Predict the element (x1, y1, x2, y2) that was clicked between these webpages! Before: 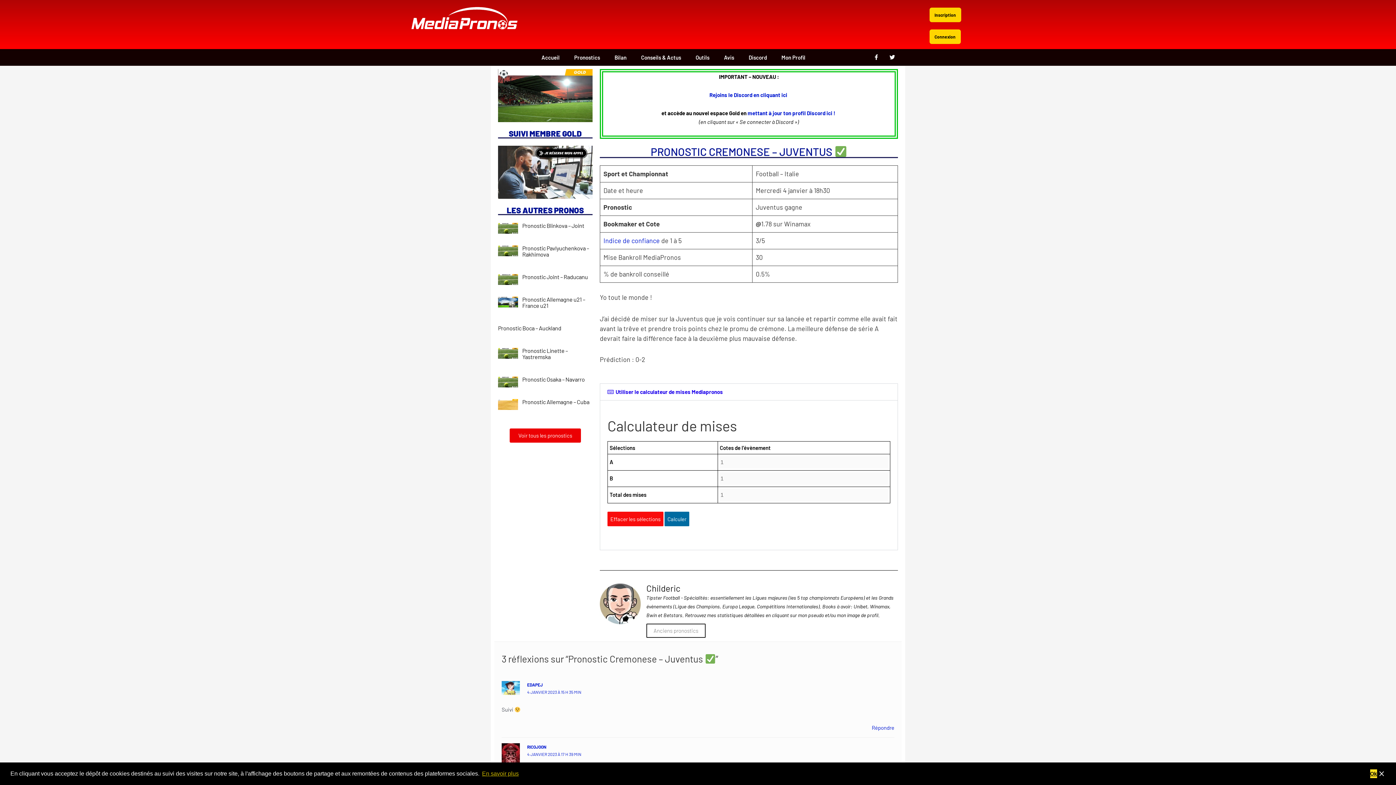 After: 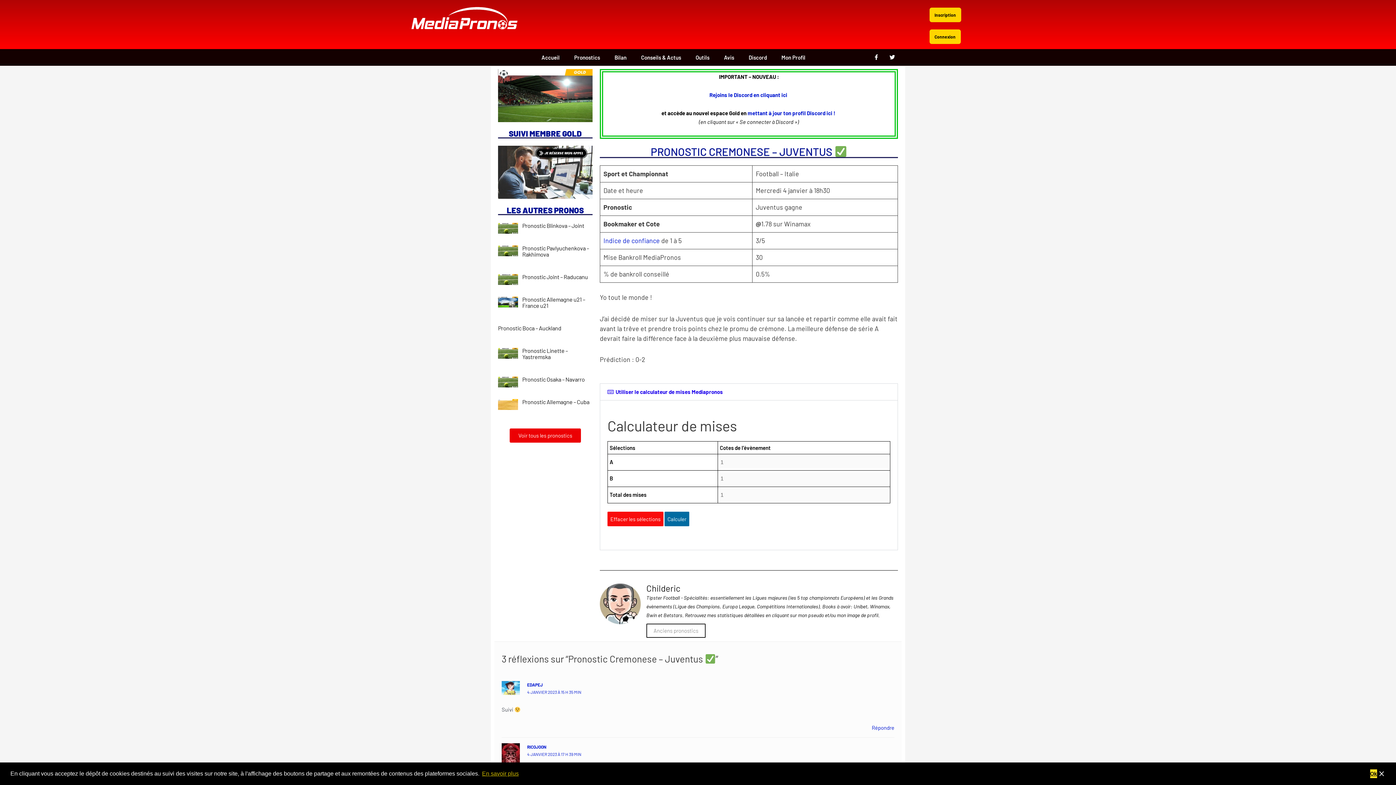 Action: bbox: (600, 583, 641, 624)